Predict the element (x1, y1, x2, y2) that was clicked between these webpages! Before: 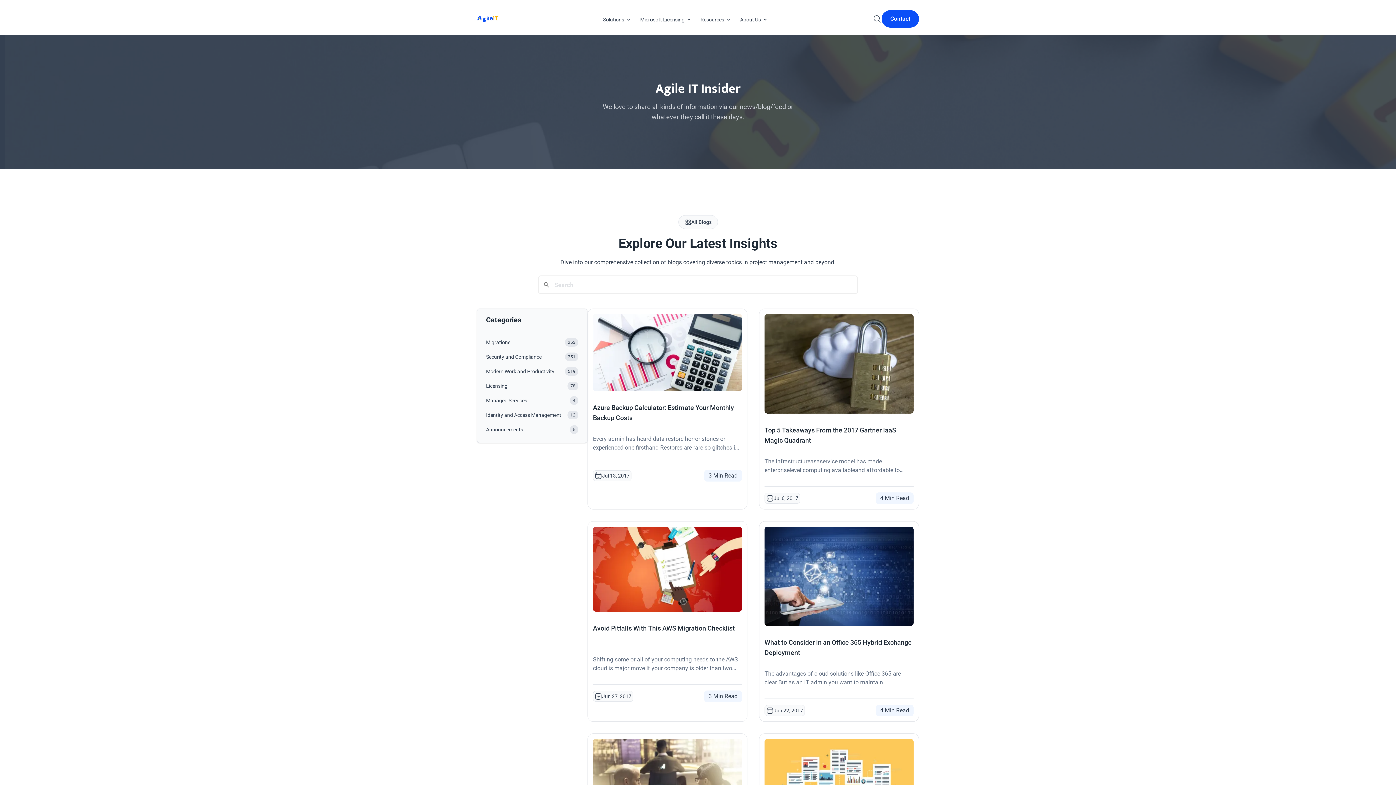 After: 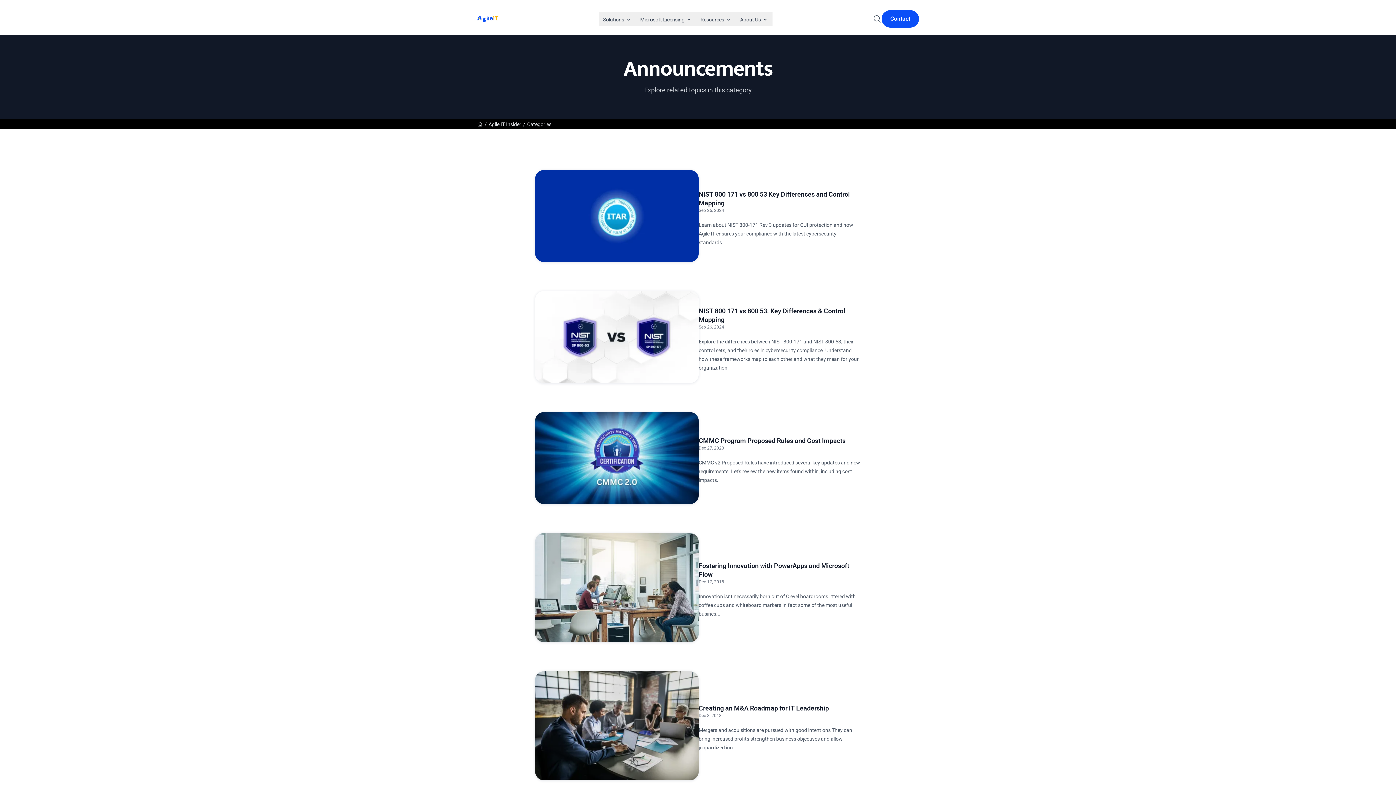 Action: bbox: (486, 422, 578, 437) label: Announcements
5